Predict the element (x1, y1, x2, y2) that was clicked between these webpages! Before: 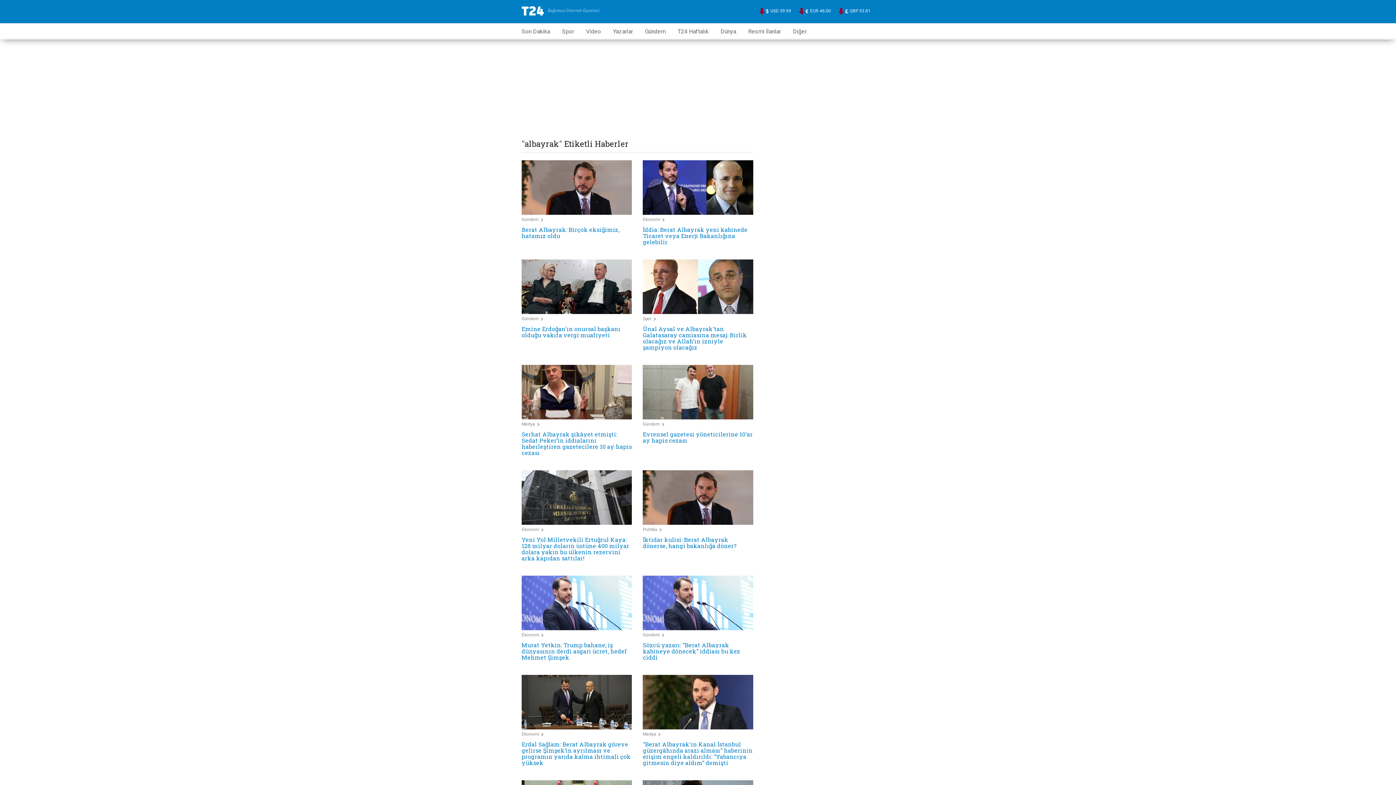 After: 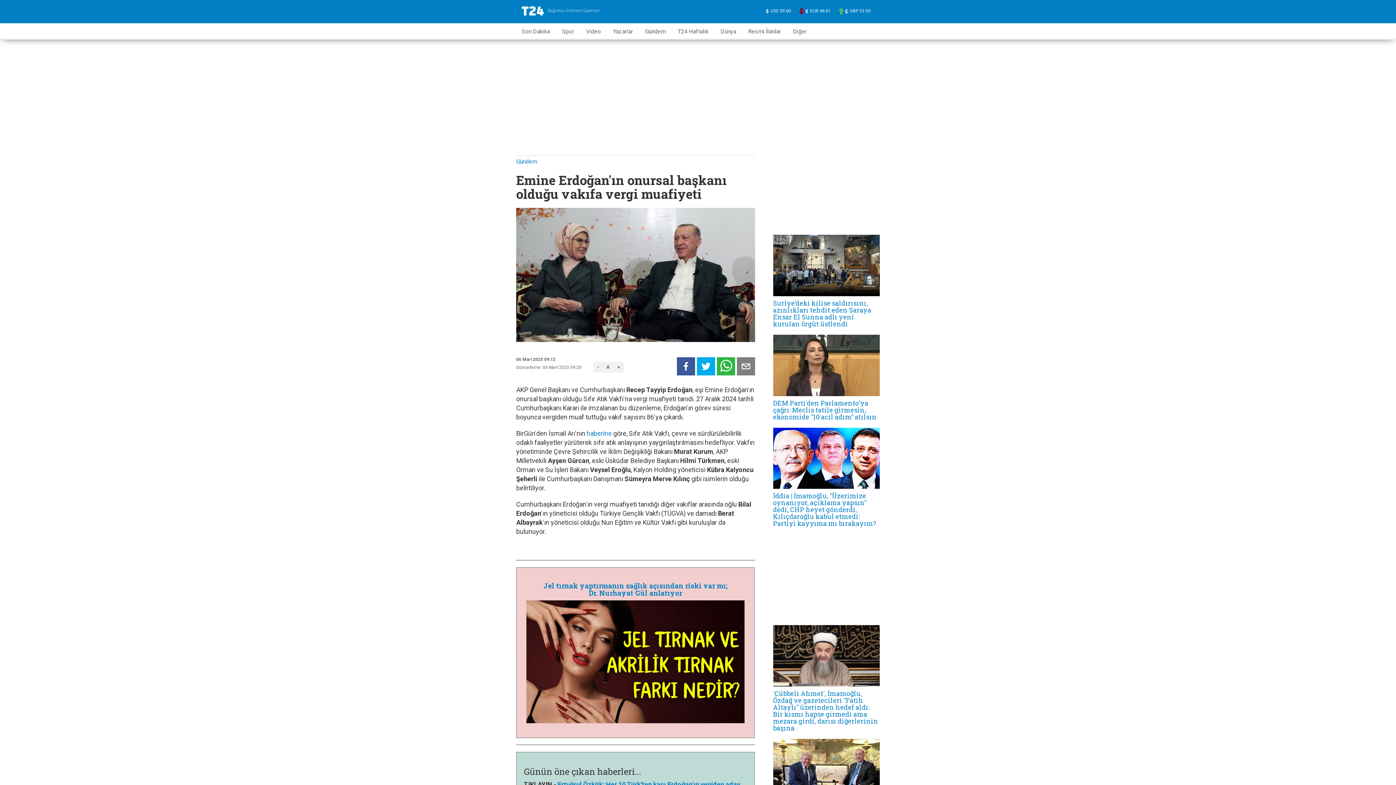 Action: bbox: (521, 325, 632, 338) label: Emine Erdoğan'ın onursal başkanı olduğu vakıfa vergi muafiyeti